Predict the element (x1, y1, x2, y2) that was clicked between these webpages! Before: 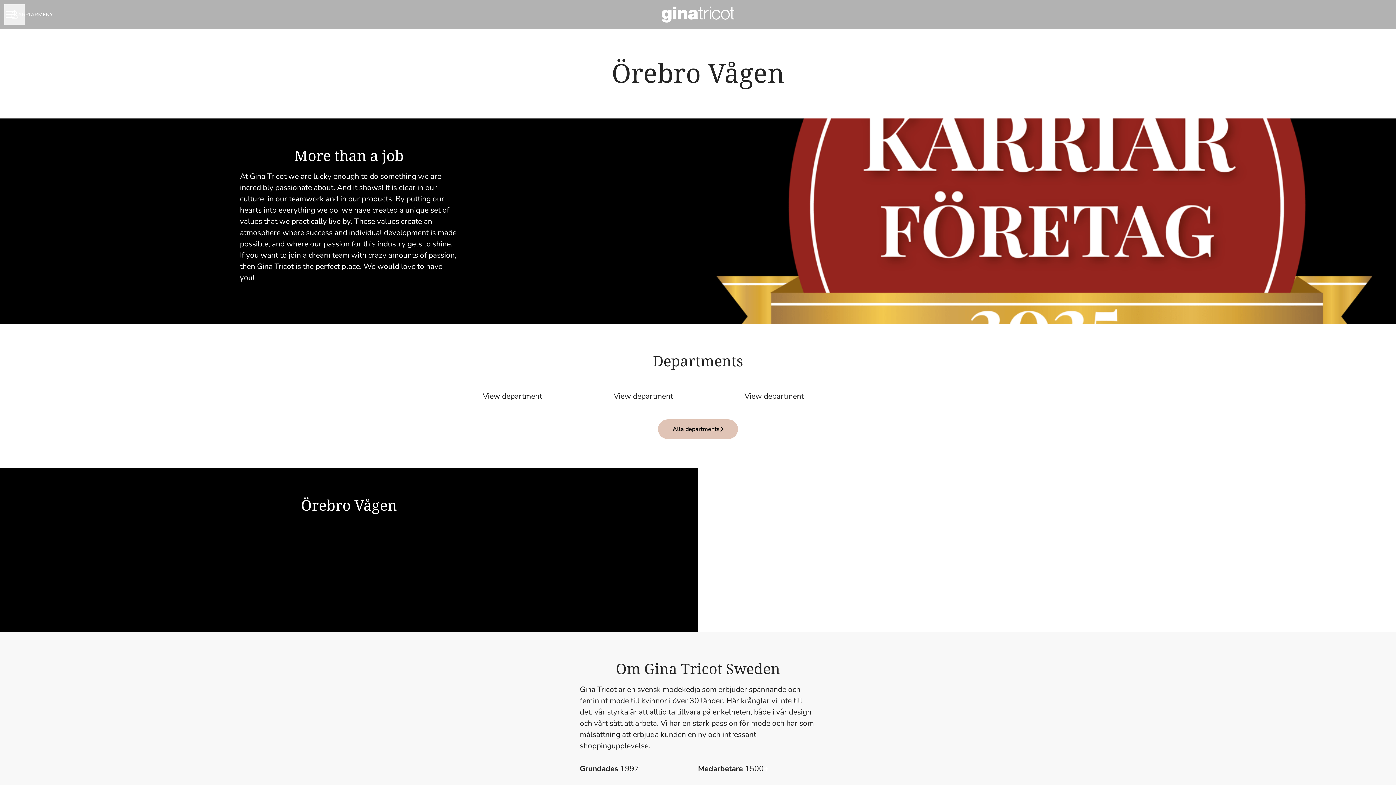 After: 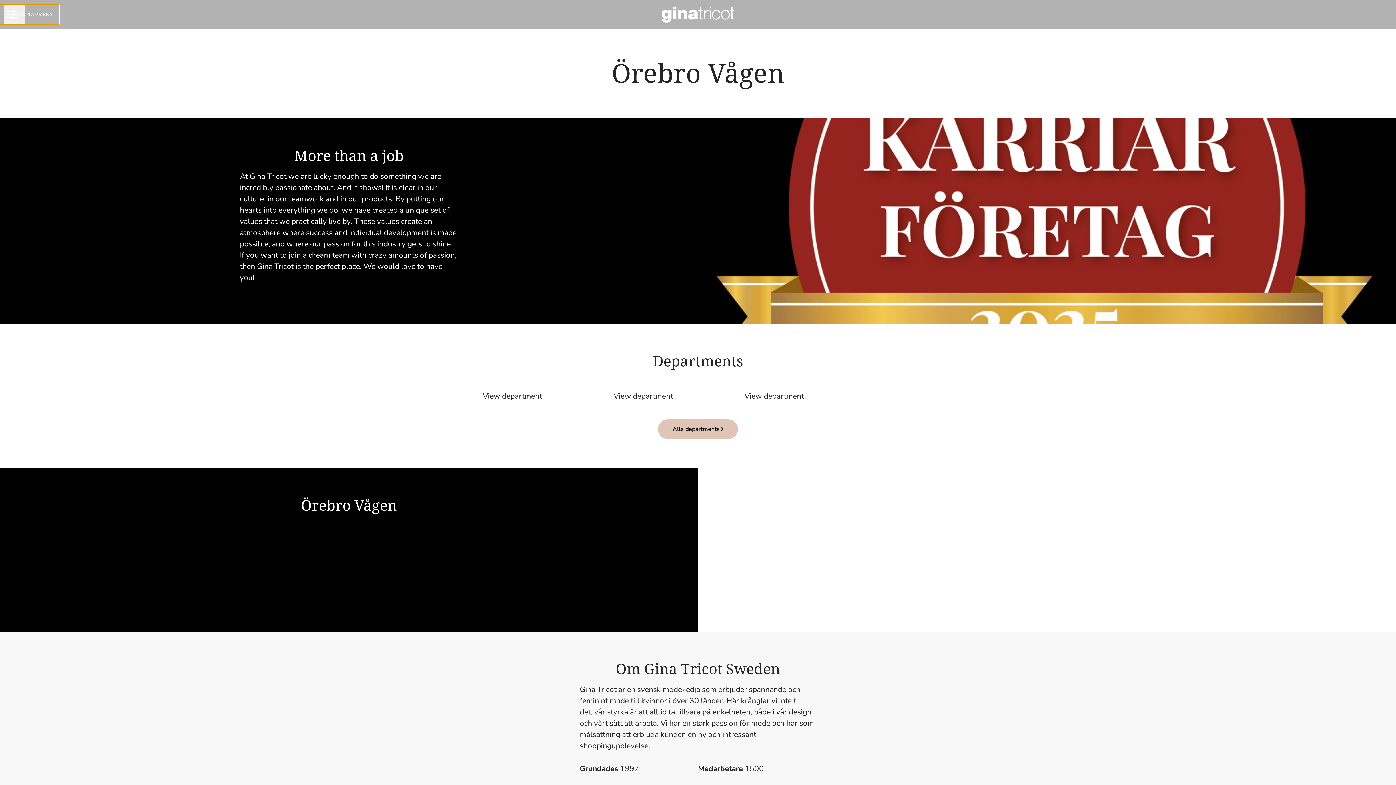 Action: bbox: (0, 4, 58, 24) label: KARRIÄRMENY